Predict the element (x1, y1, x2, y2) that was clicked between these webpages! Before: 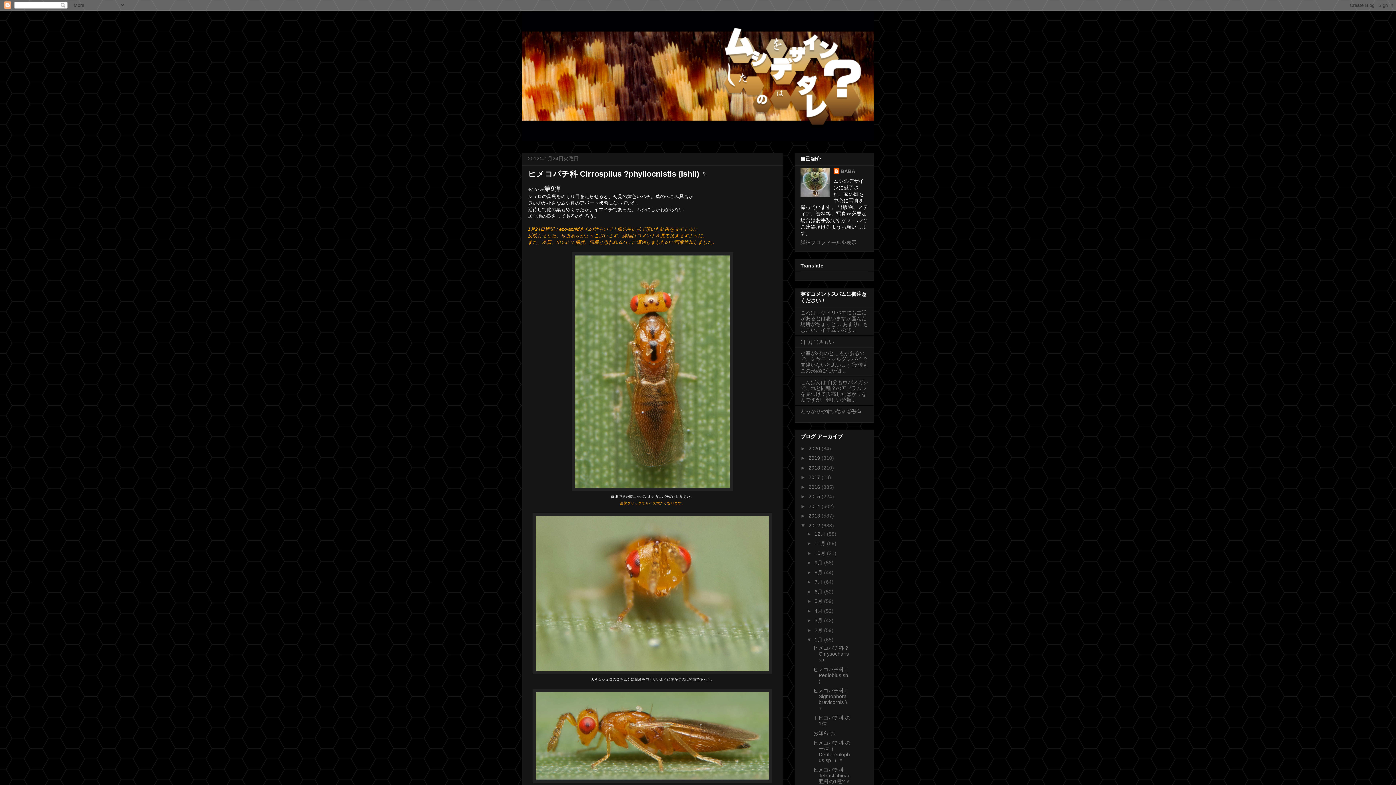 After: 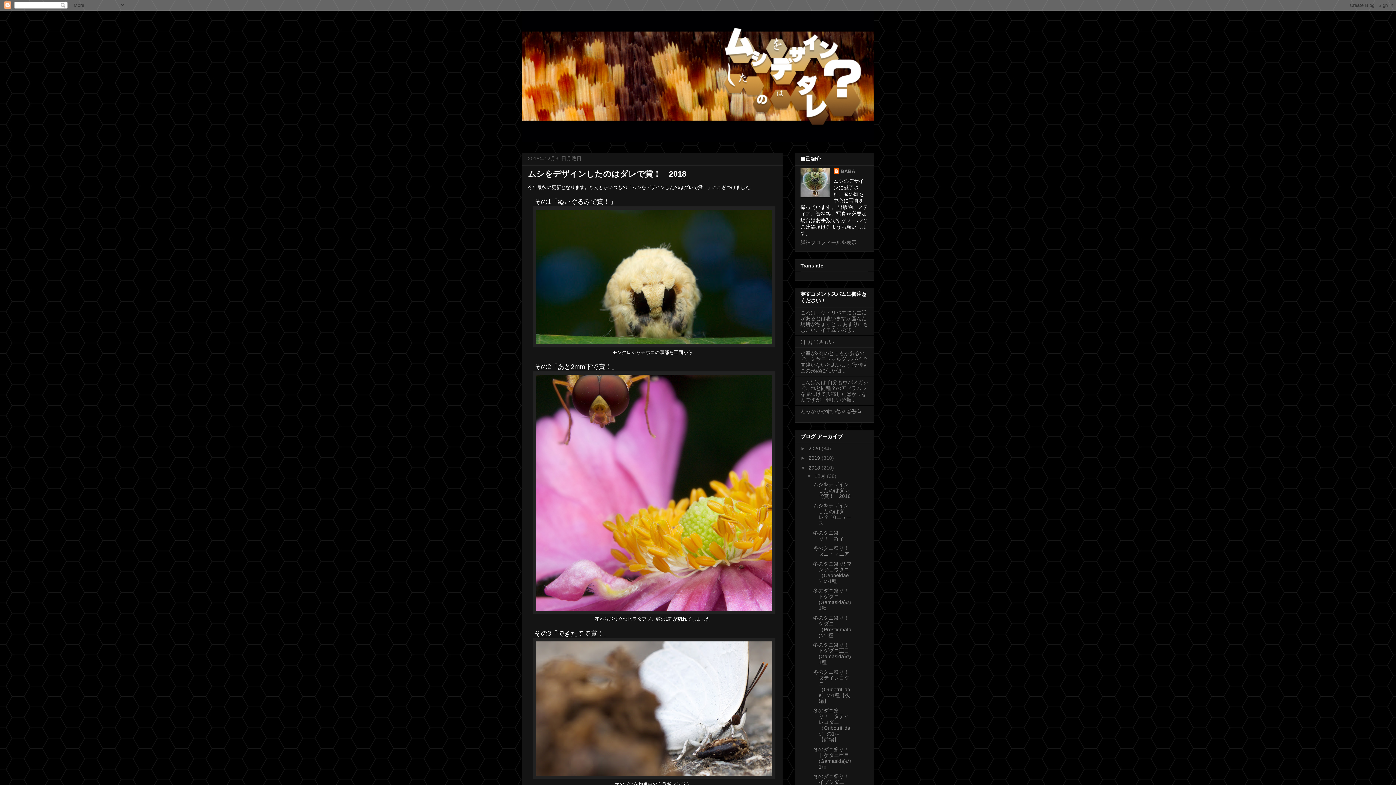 Action: label: 2018  bbox: (808, 464, 821, 470)